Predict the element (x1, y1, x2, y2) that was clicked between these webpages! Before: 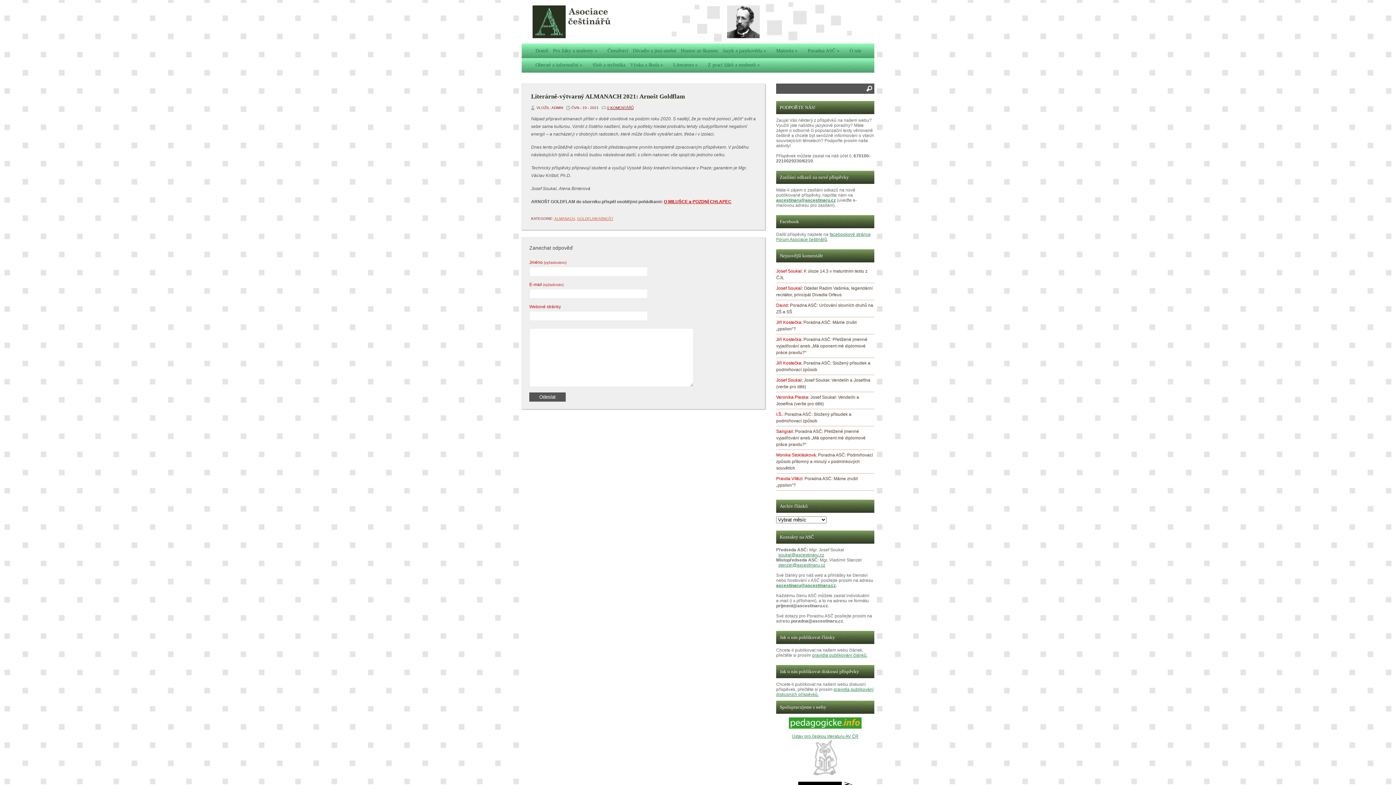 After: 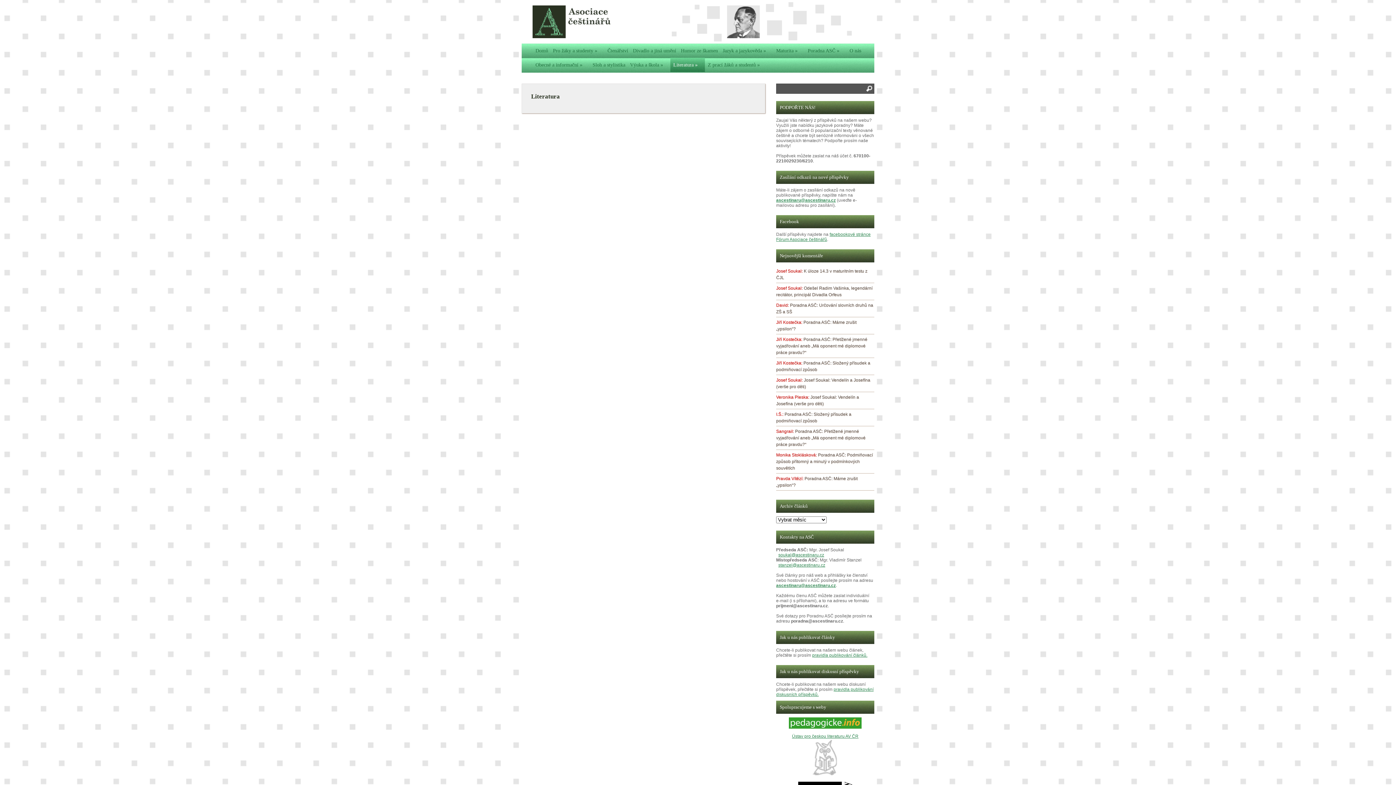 Action: bbox: (670, 57, 705, 72) label: Literatura »